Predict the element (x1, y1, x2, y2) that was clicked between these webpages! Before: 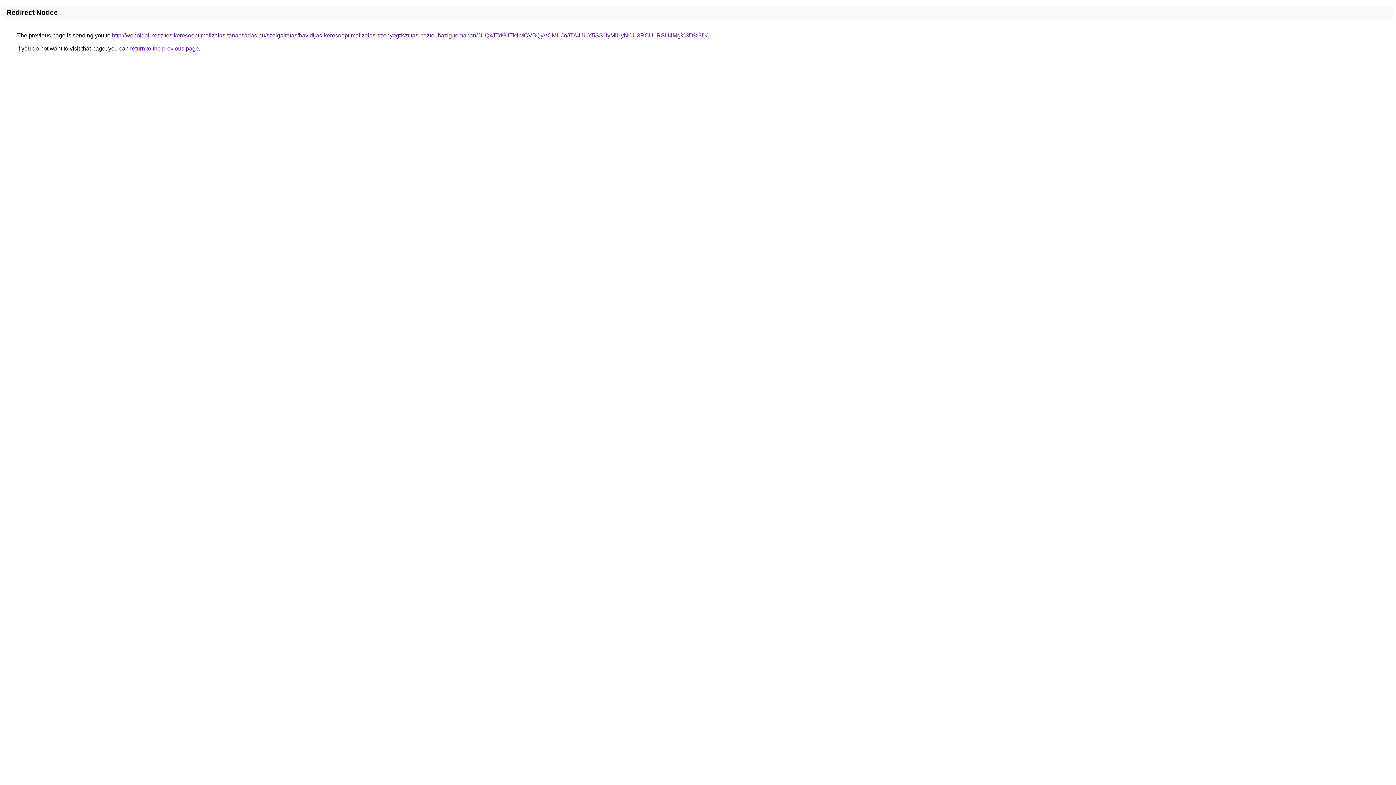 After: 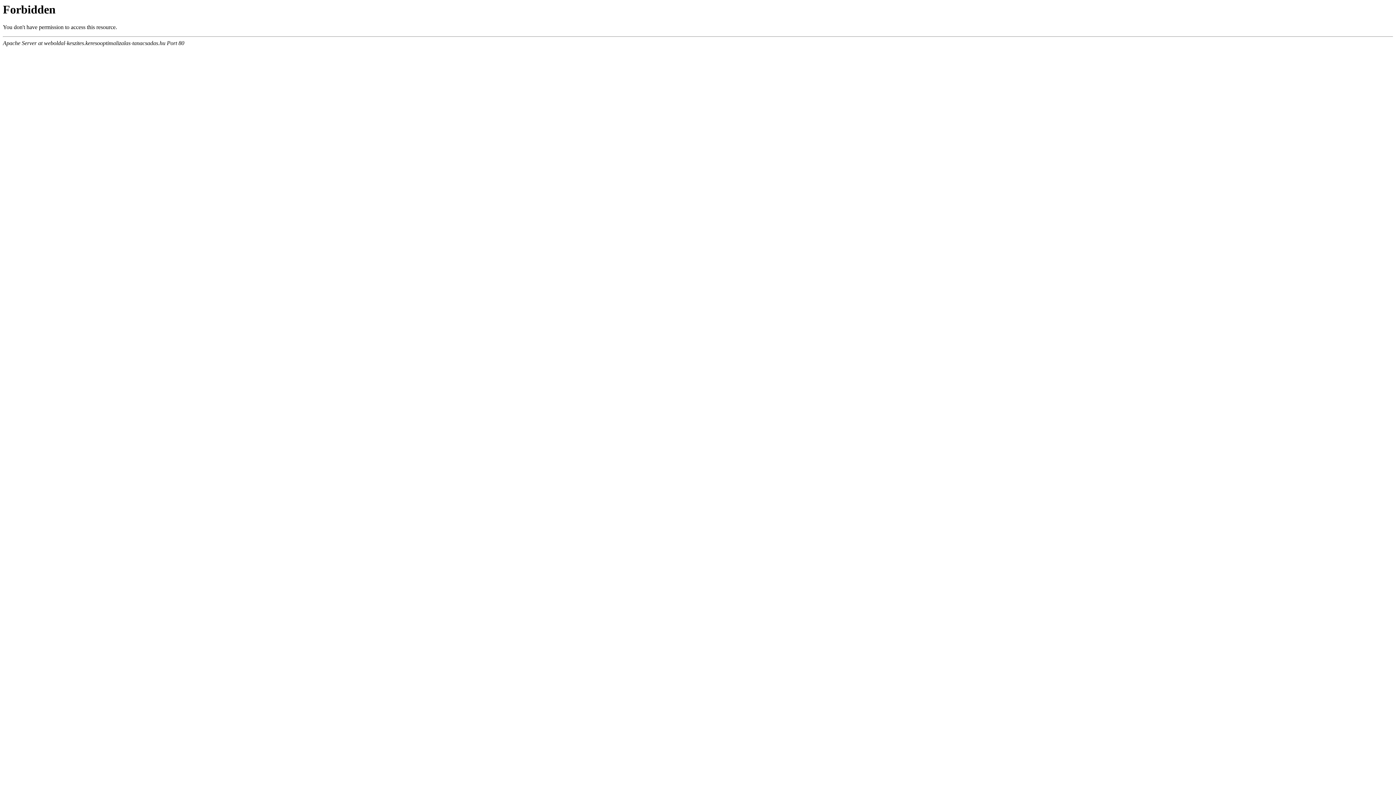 Action: label: http://weboldal-keszites.keresooptimalizalas-tanacsadas.hu/szolgaltatas/havidijas-keresooptimalizalas-szonyegtisztitas-haztol-hazig-temaban/JUQxJTdGJTk1MCVBQyVCMHJoJTA4JUY5SSUyMiUyNCU3RCU1RSU4Mg%3D%3D/ bbox: (112, 32, 707, 38)